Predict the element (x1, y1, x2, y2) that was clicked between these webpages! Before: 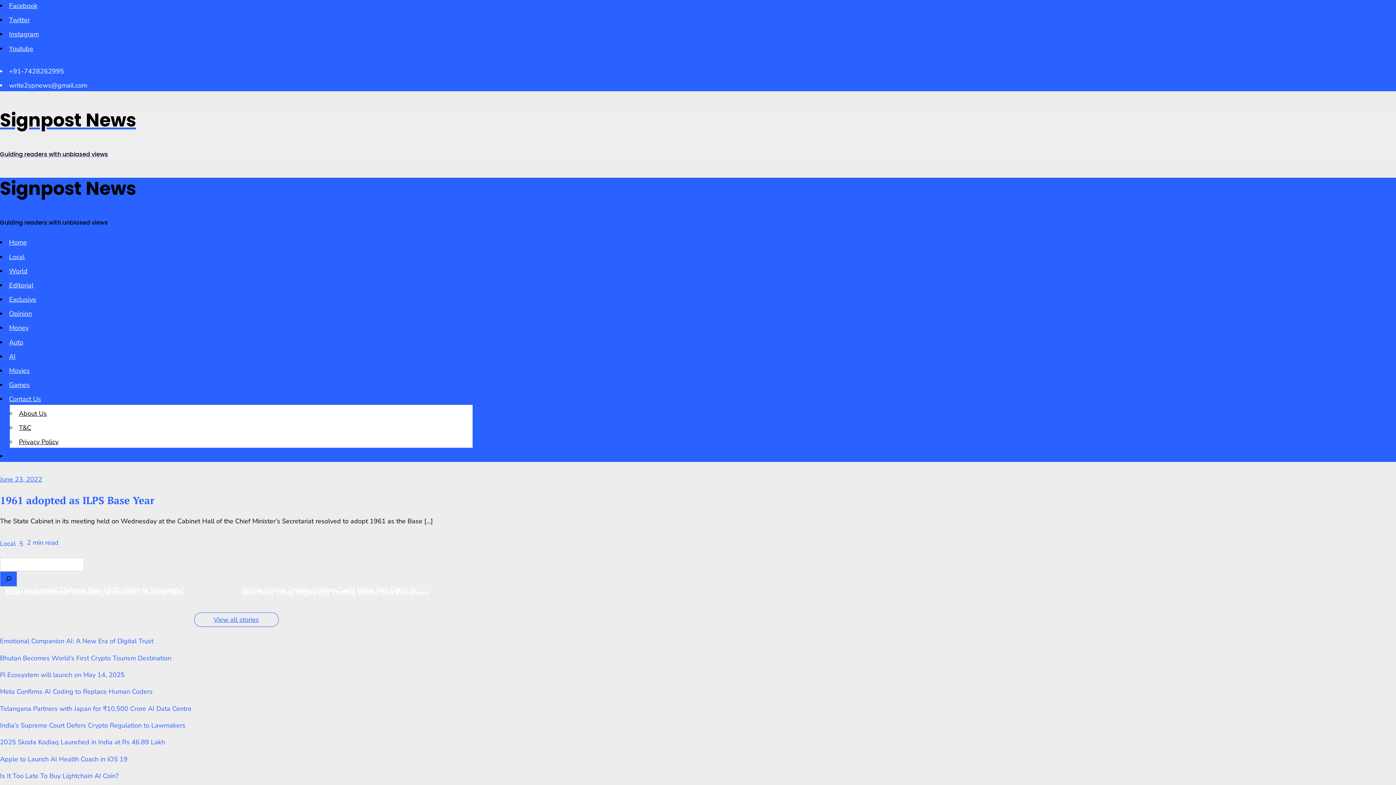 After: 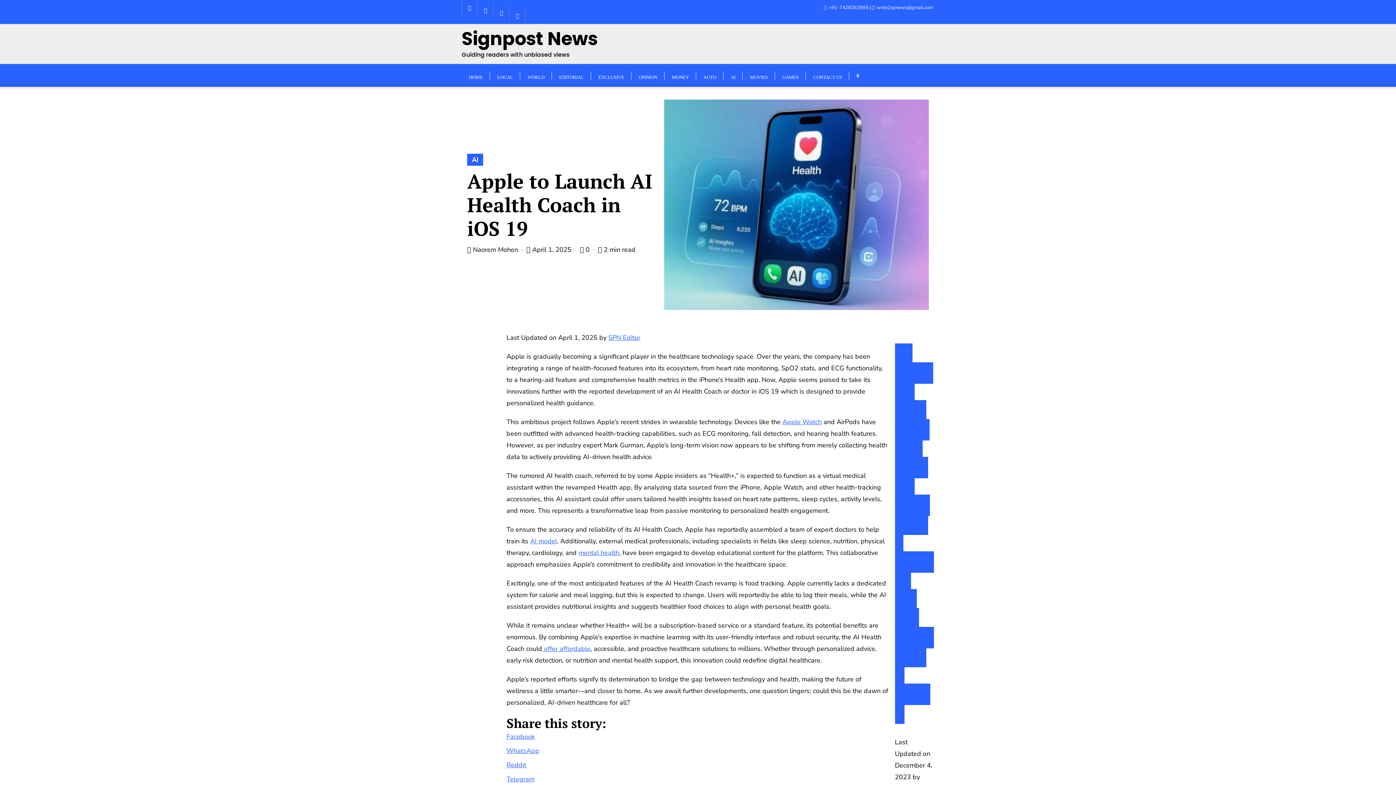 Action: label: Apple to Launch AI Health Coach in iOS 19 bbox: (0, 755, 127, 763)